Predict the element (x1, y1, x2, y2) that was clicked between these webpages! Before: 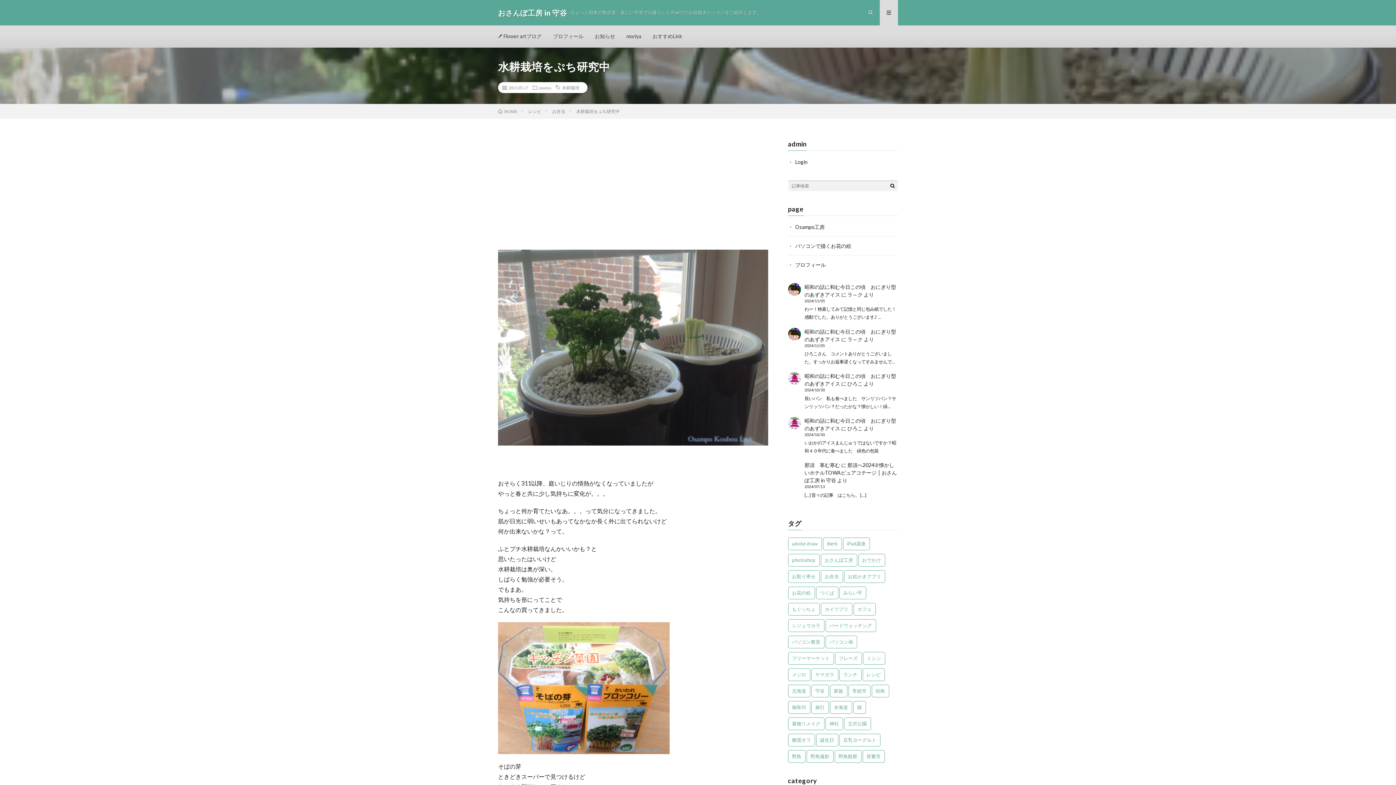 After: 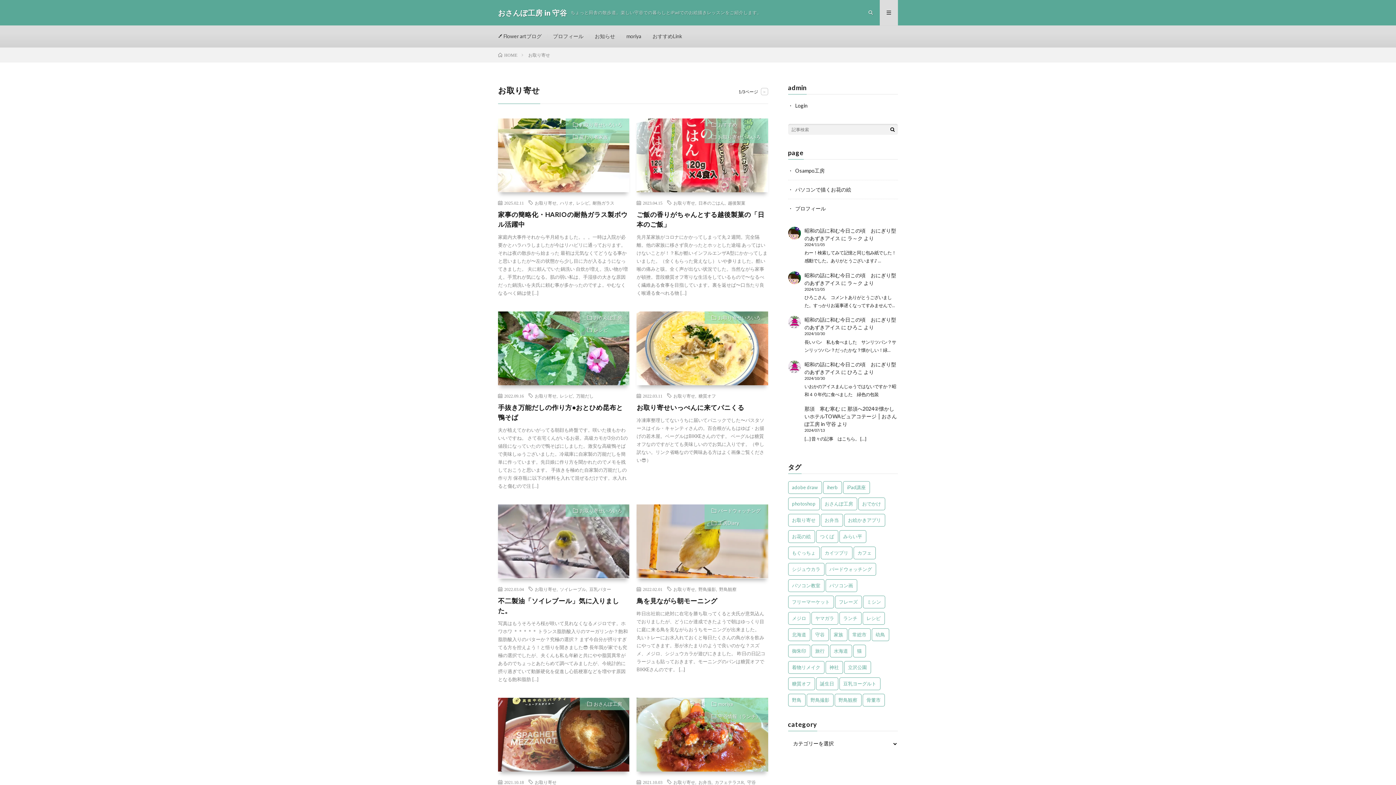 Action: label: お取り寄せ (24個の項目) bbox: (788, 570, 819, 583)